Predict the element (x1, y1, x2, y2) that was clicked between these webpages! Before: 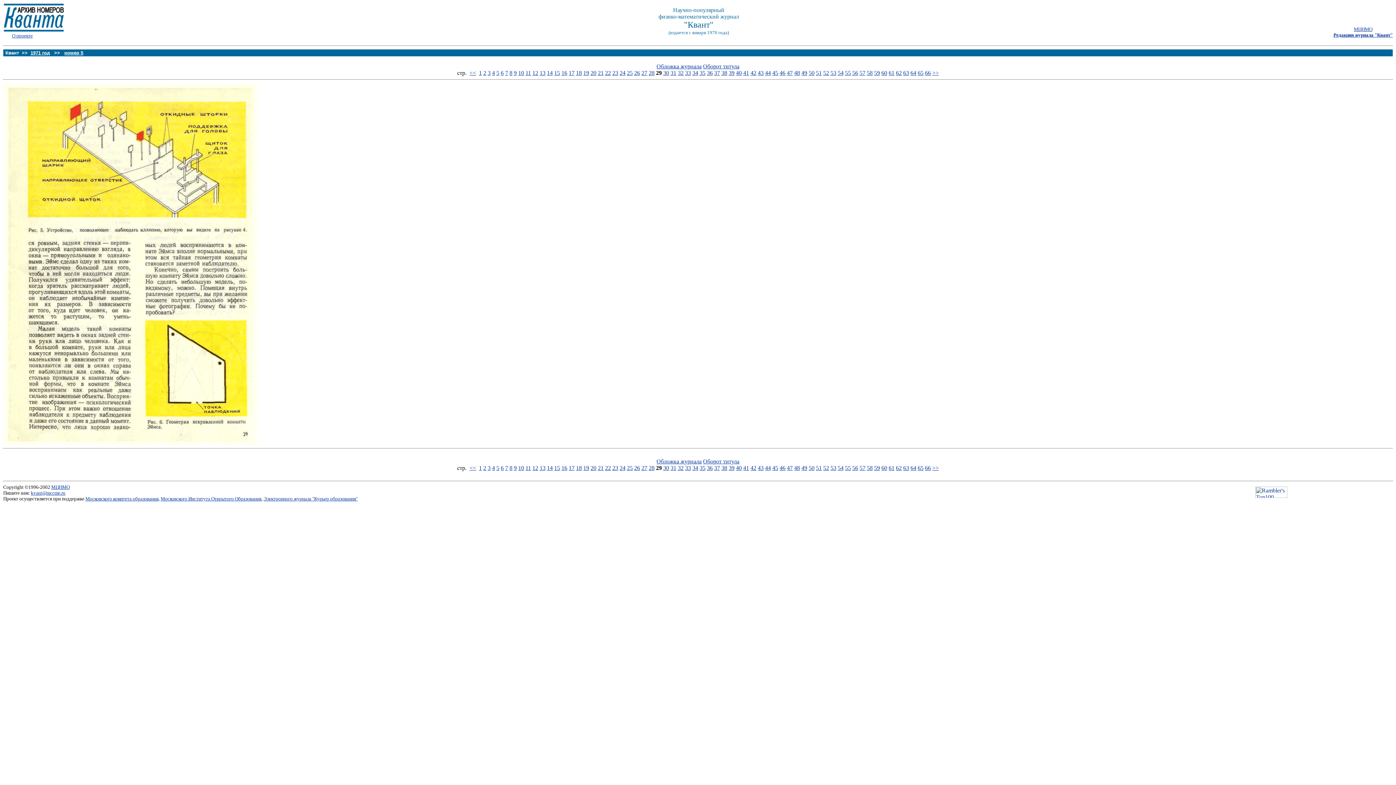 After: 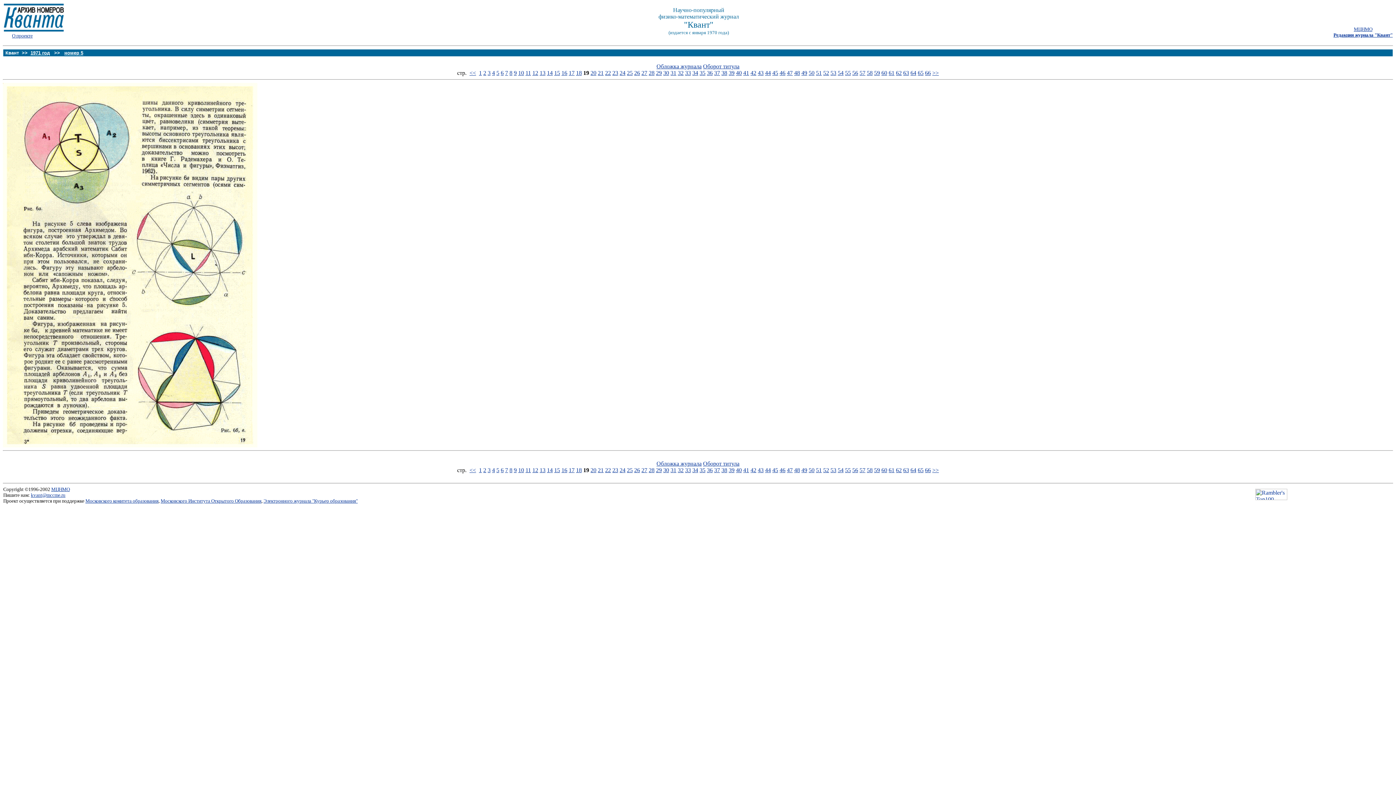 Action: bbox: (583, 465, 589, 471) label: 19